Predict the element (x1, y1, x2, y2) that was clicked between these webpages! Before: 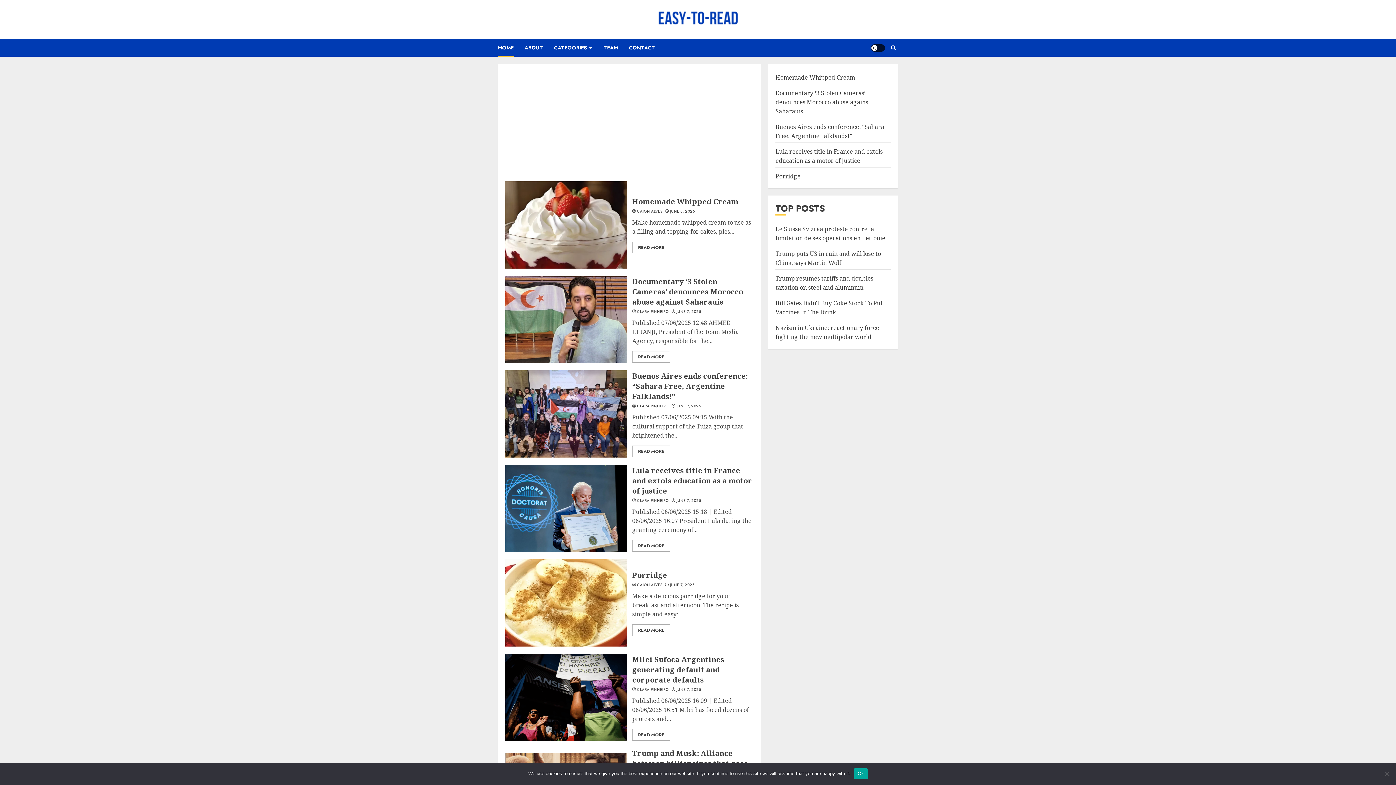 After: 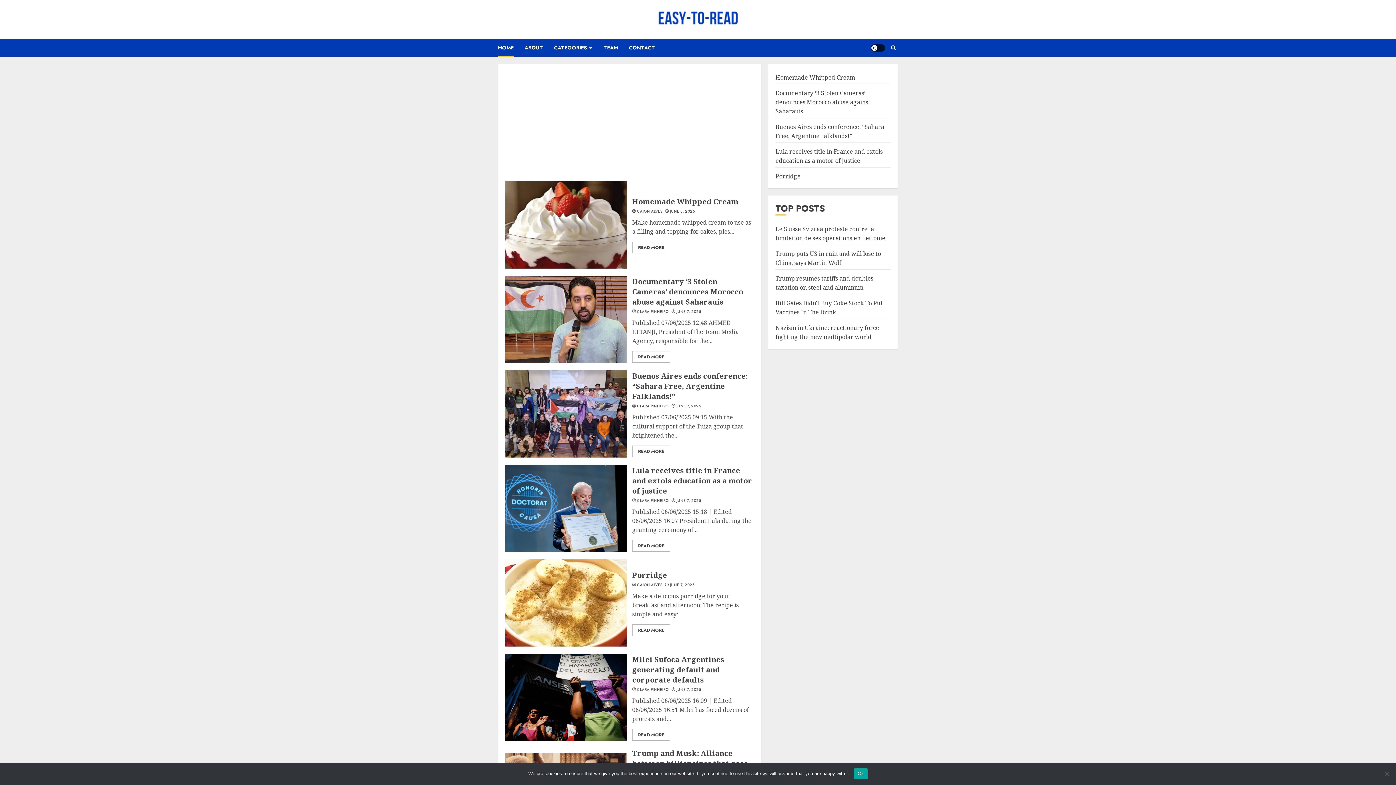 Action: label: HOME bbox: (498, 38, 524, 56)